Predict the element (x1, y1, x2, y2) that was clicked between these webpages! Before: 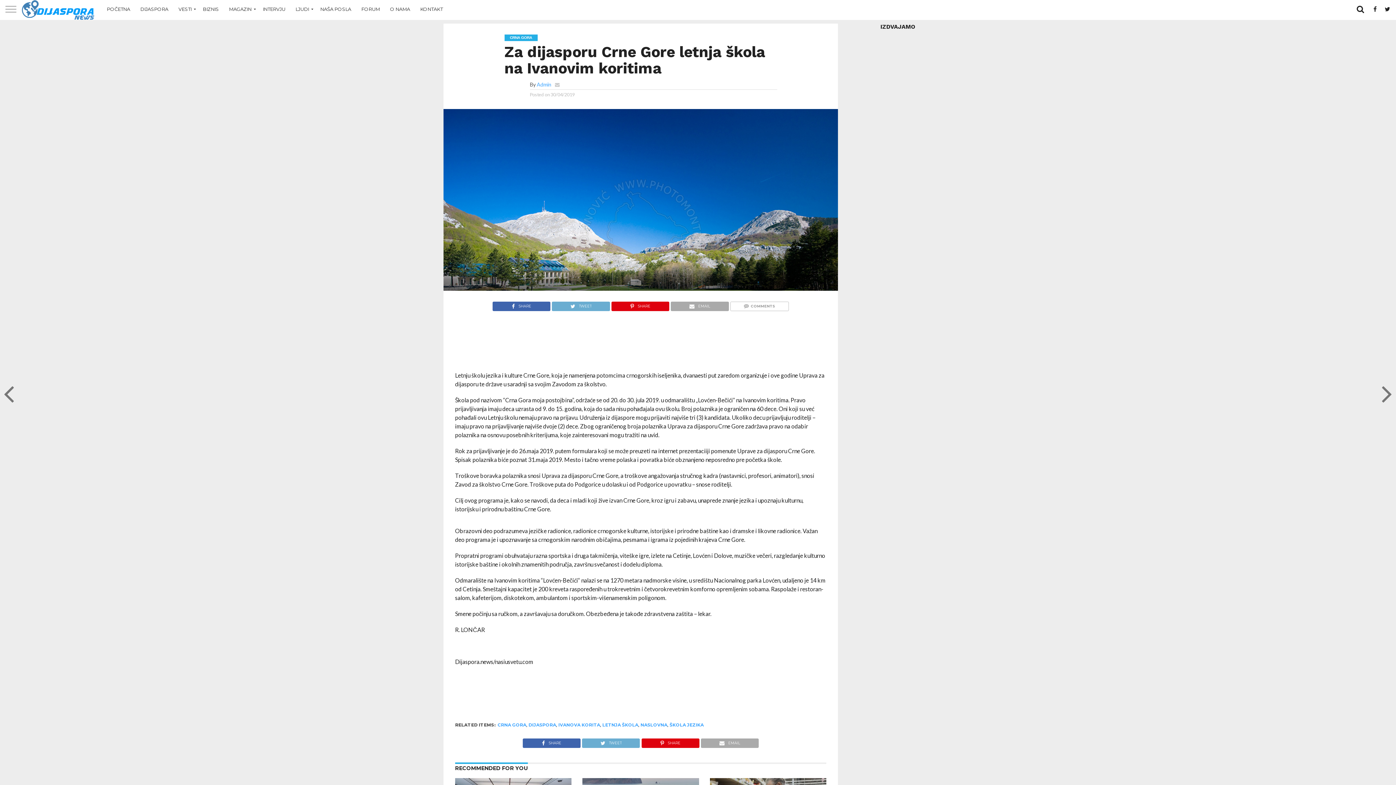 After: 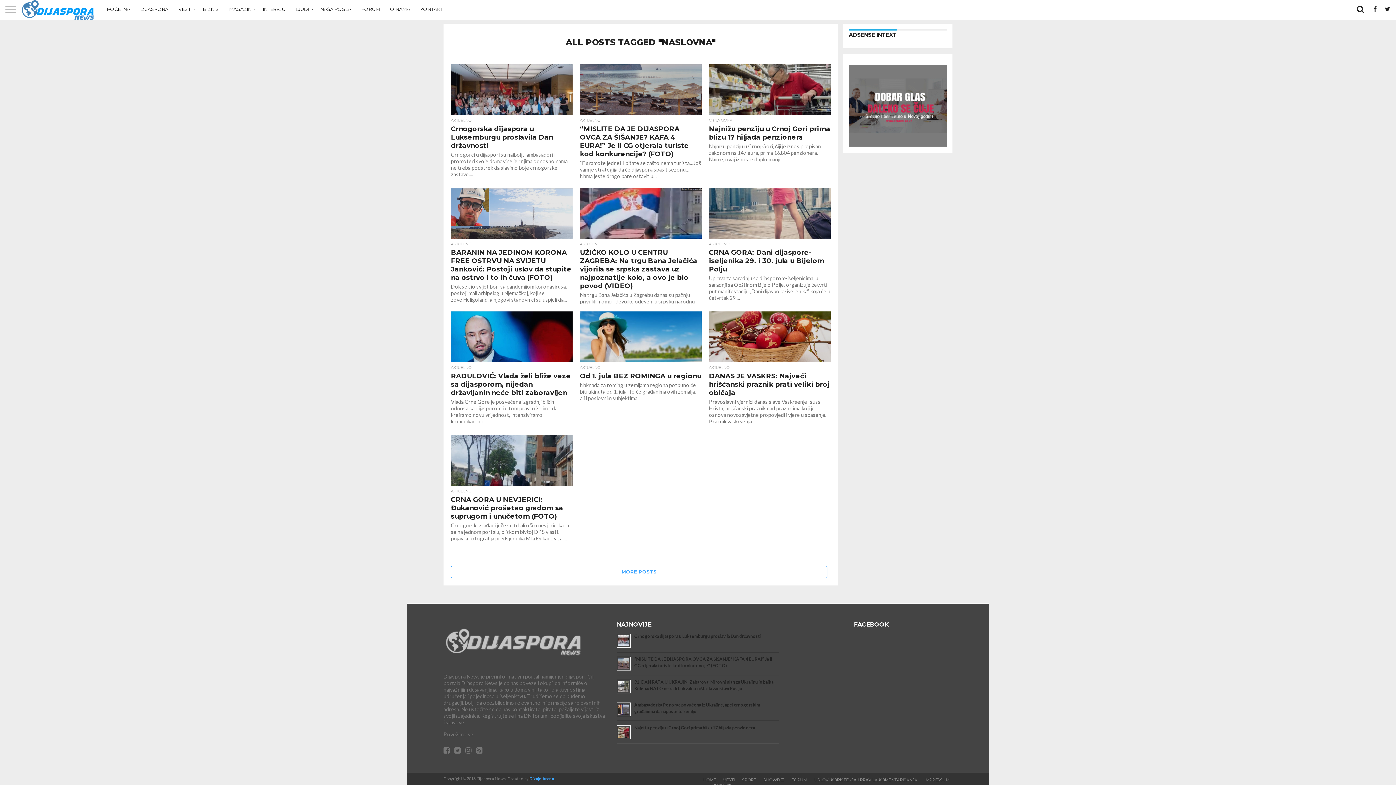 Action: label: NASLOVNA bbox: (640, 722, 667, 728)